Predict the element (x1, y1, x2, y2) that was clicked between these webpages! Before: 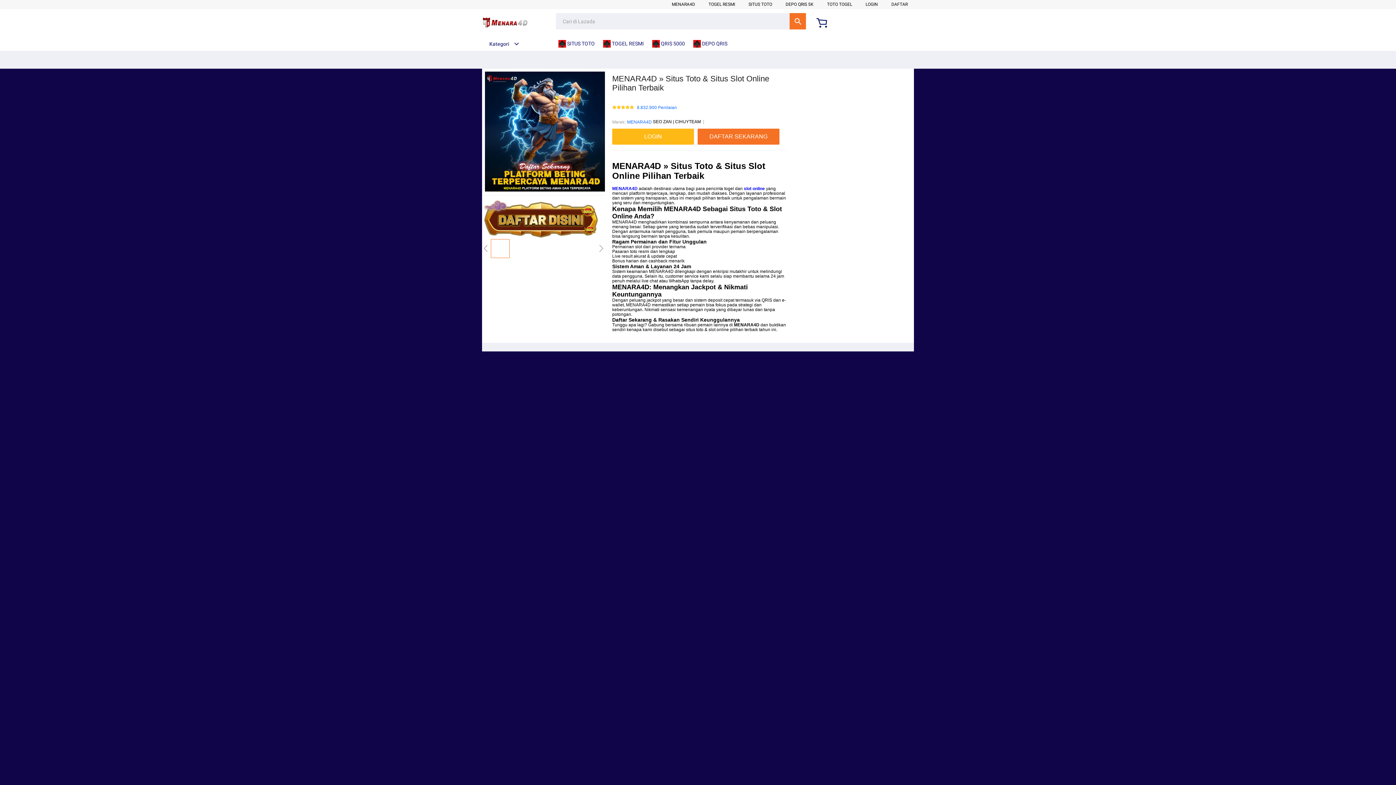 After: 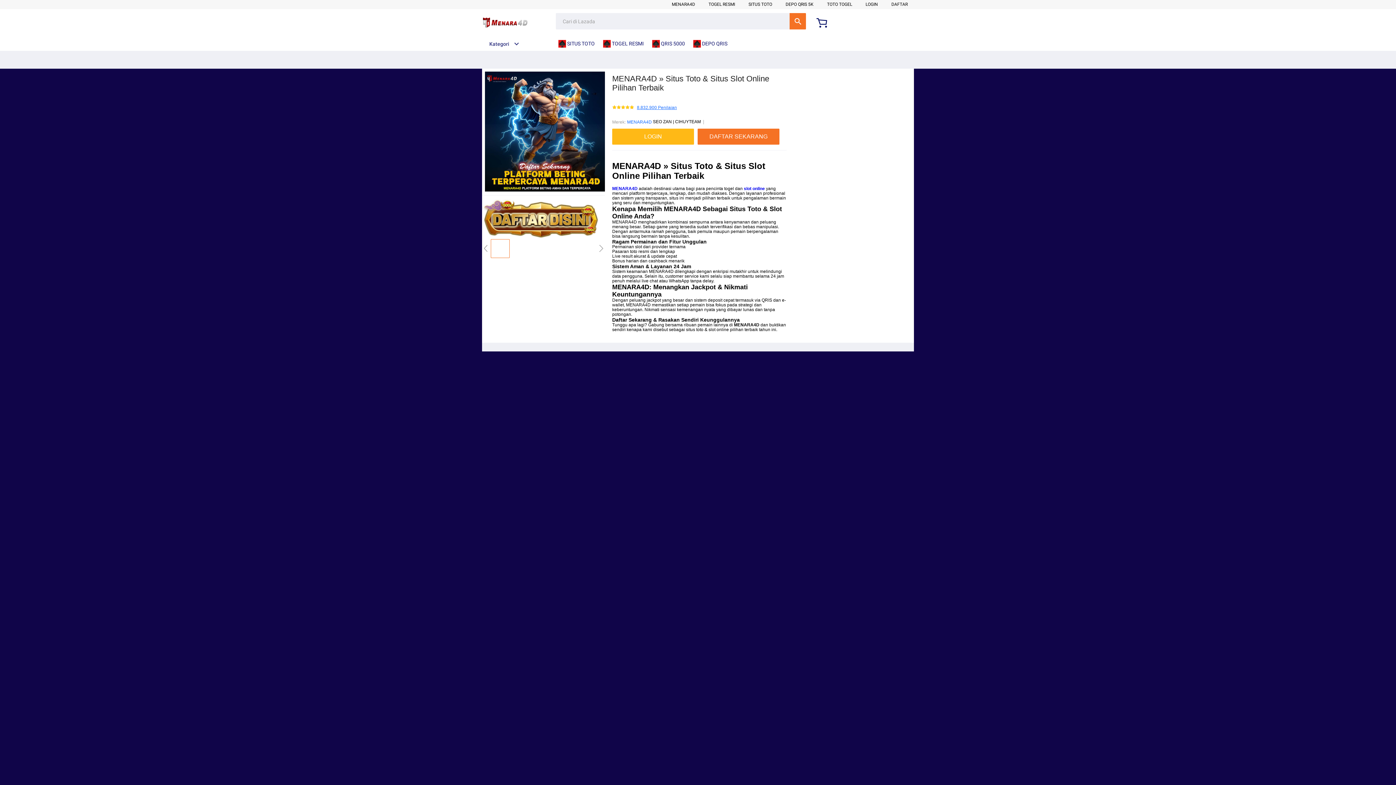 Action: bbox: (637, 105, 677, 110) label: 8.832.900 Penilaian